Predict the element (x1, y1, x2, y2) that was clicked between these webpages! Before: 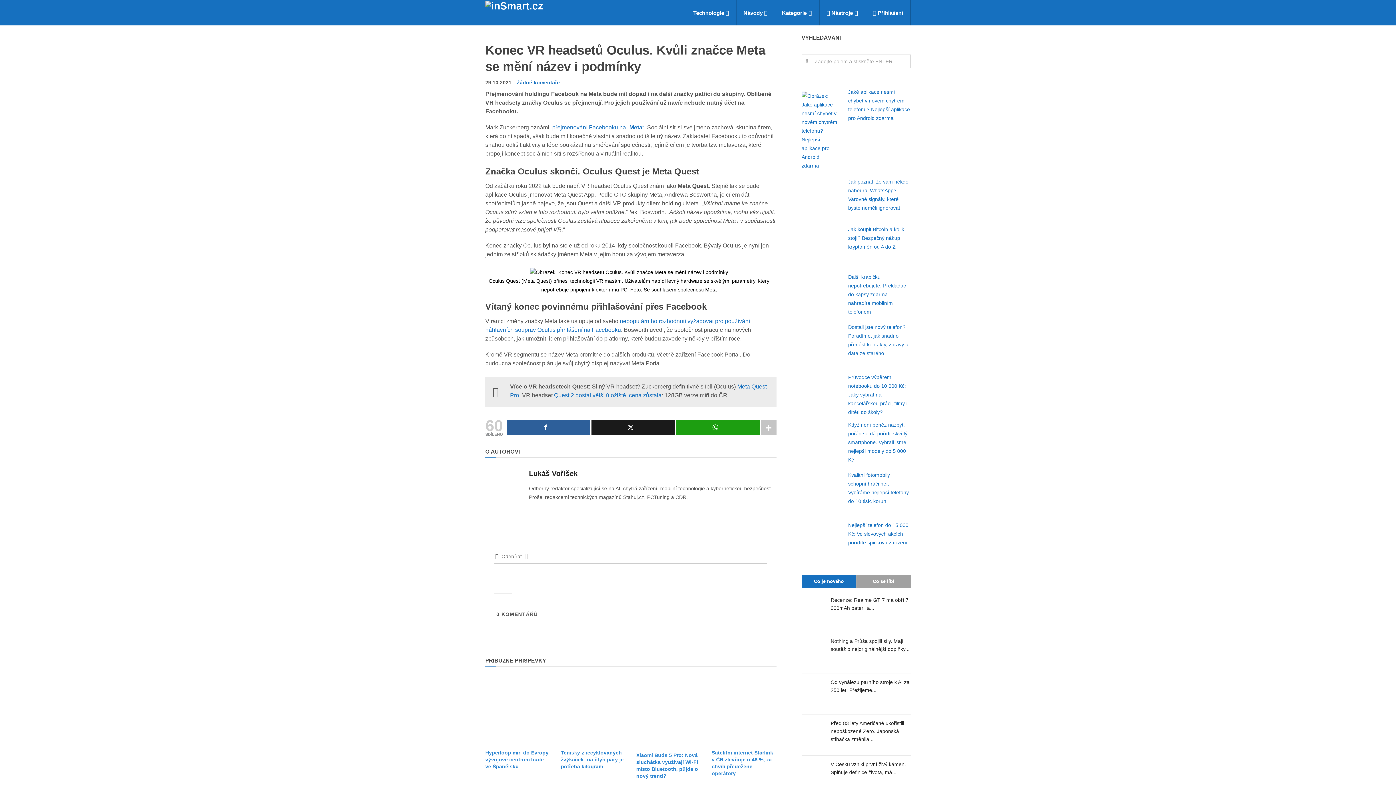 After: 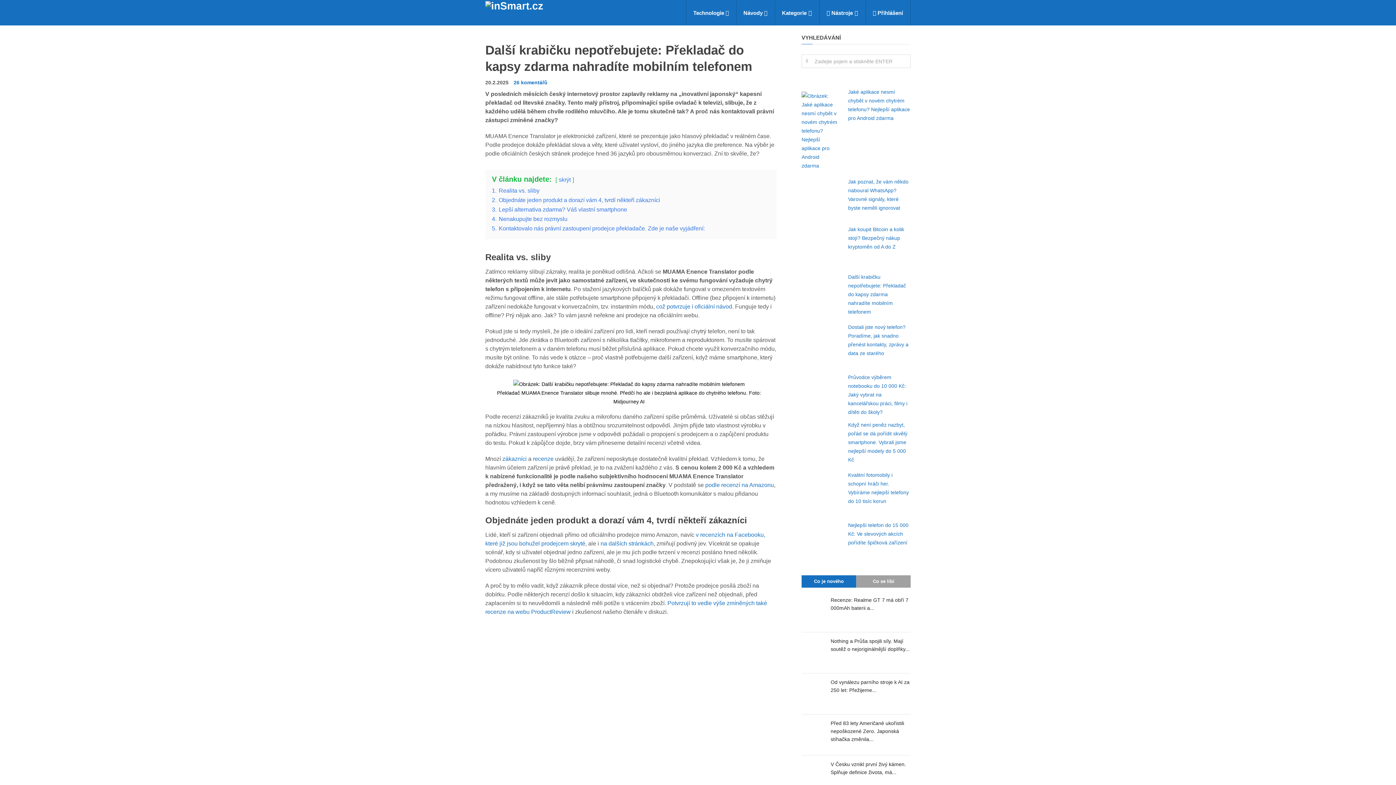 Action: label: Další krabičku nepotřebujete: Překladač do kapsy zdarma nahradíte mobilním telefonem bbox: (848, 274, 906, 314)